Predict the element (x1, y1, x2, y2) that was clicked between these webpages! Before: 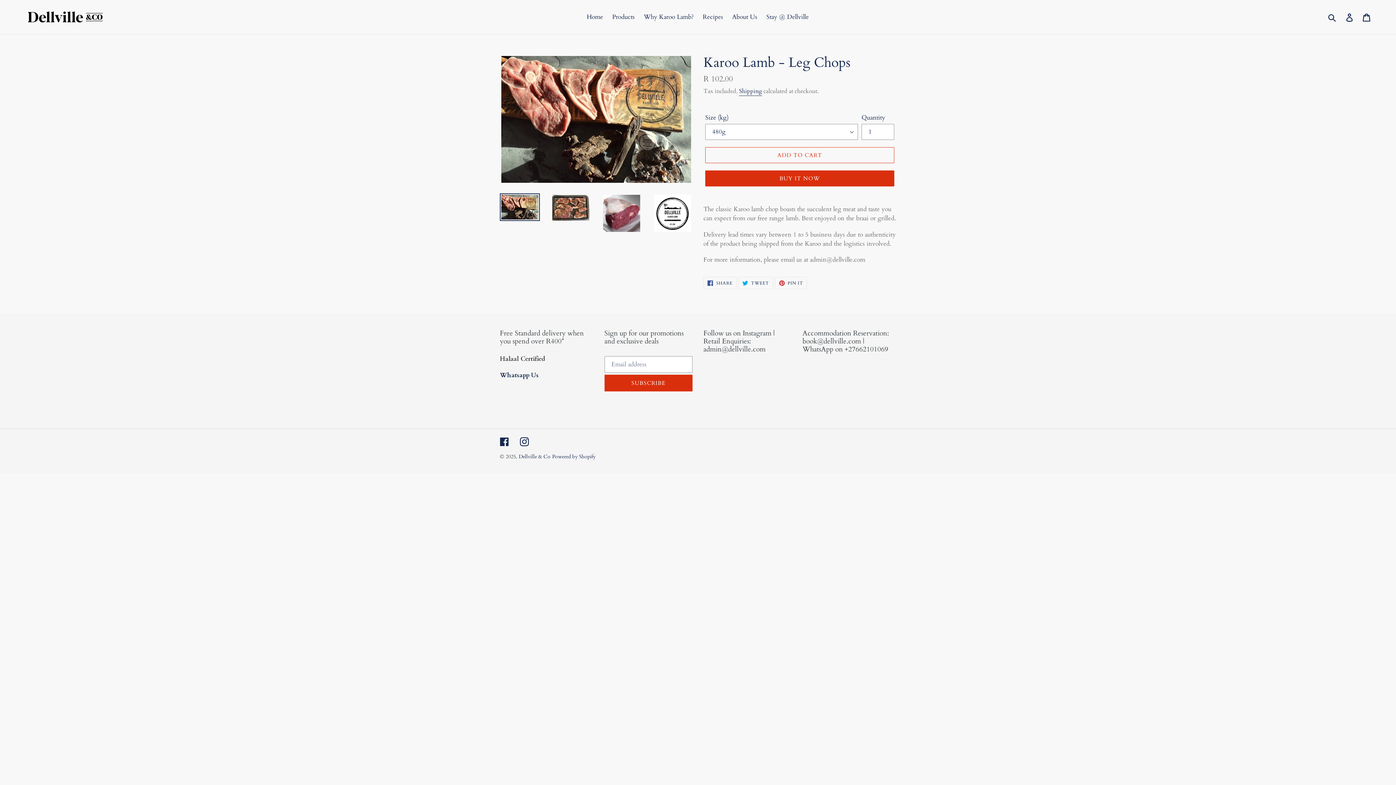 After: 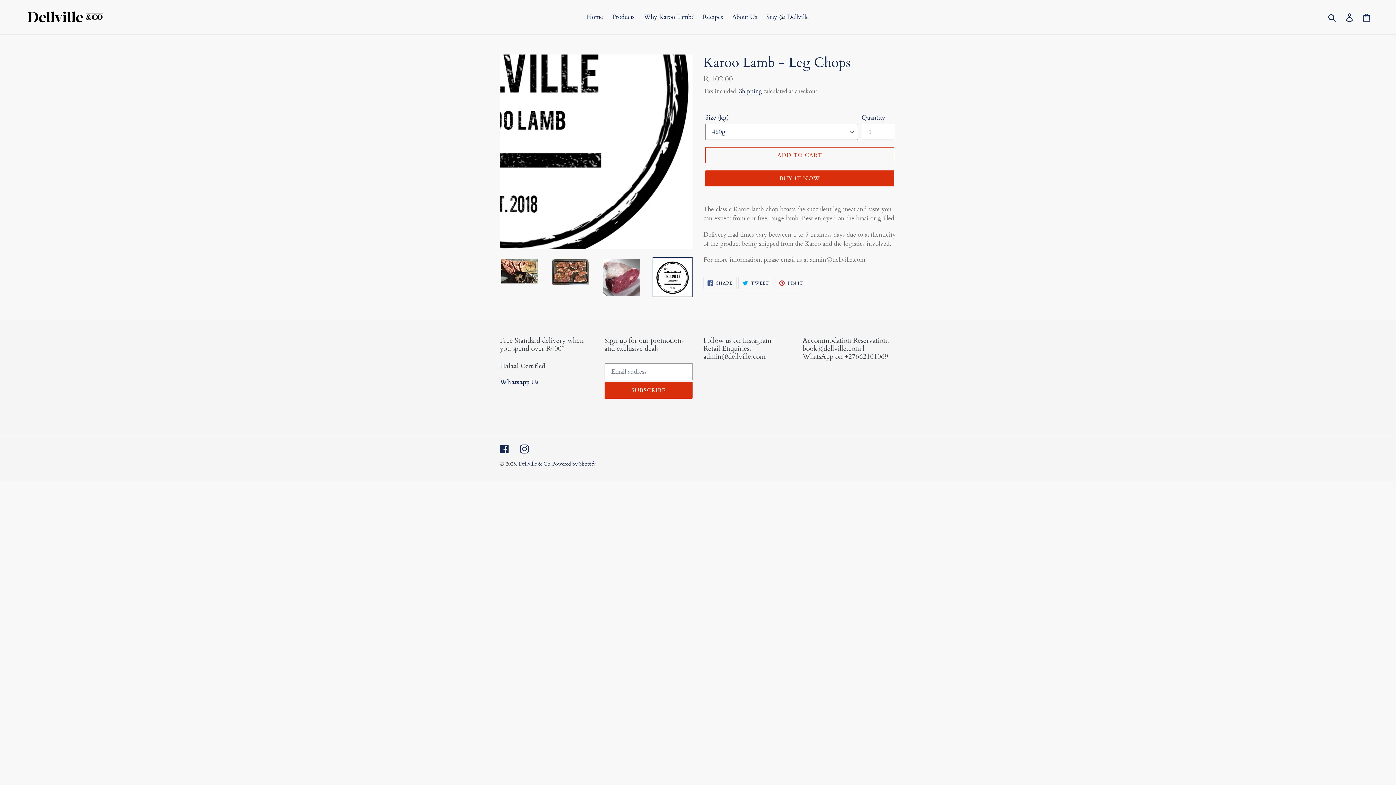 Action: bbox: (652, 193, 692, 233)